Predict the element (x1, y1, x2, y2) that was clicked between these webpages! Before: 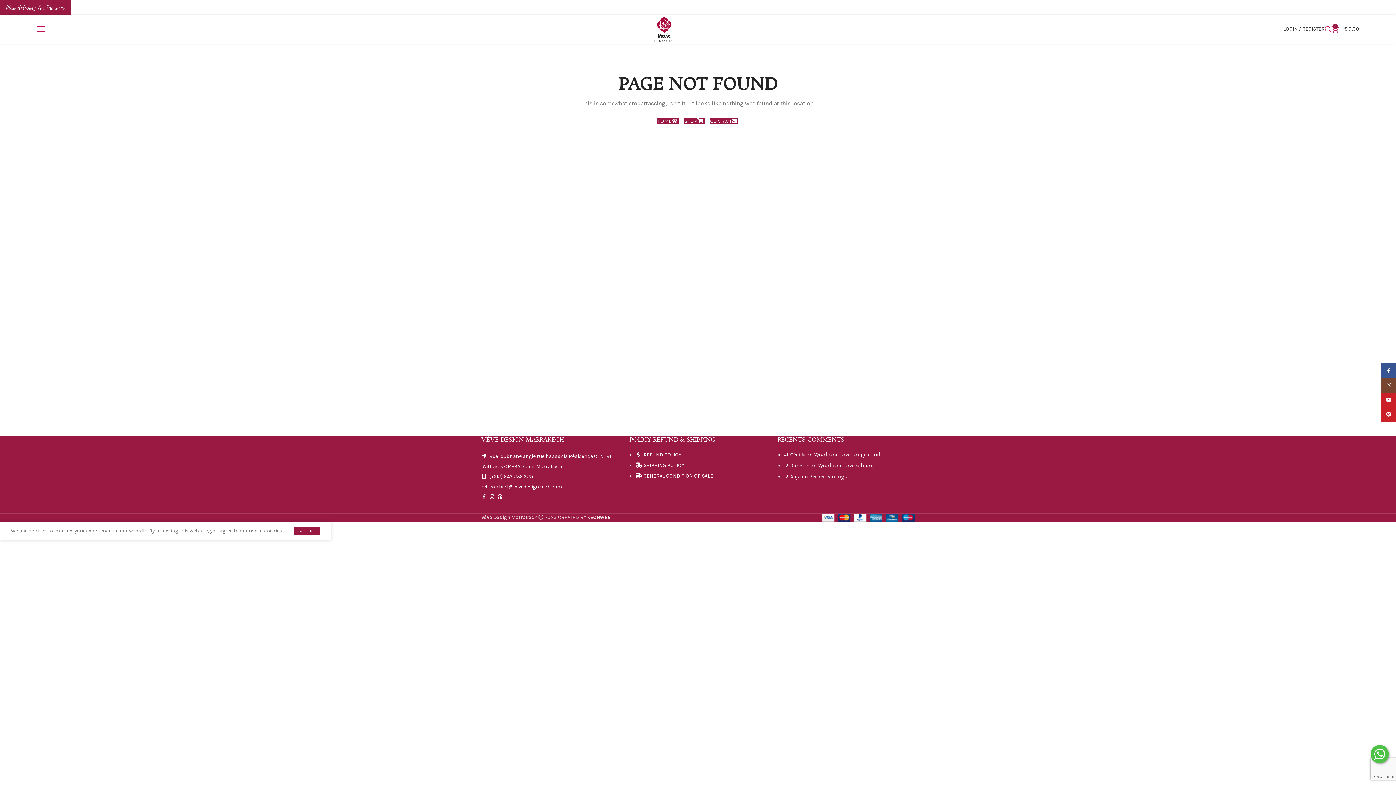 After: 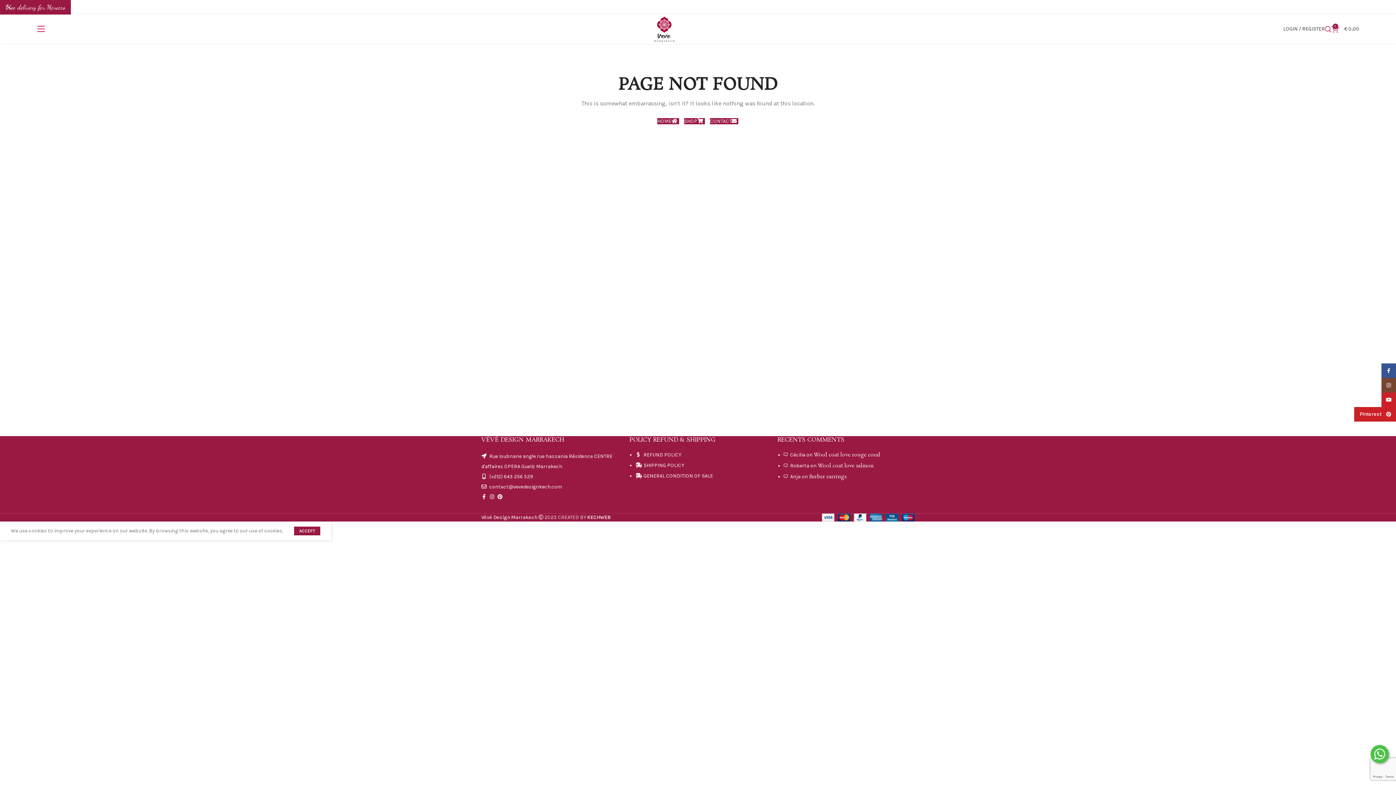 Action: bbox: (1381, 407, 1396, 421) label: Pinterest social link